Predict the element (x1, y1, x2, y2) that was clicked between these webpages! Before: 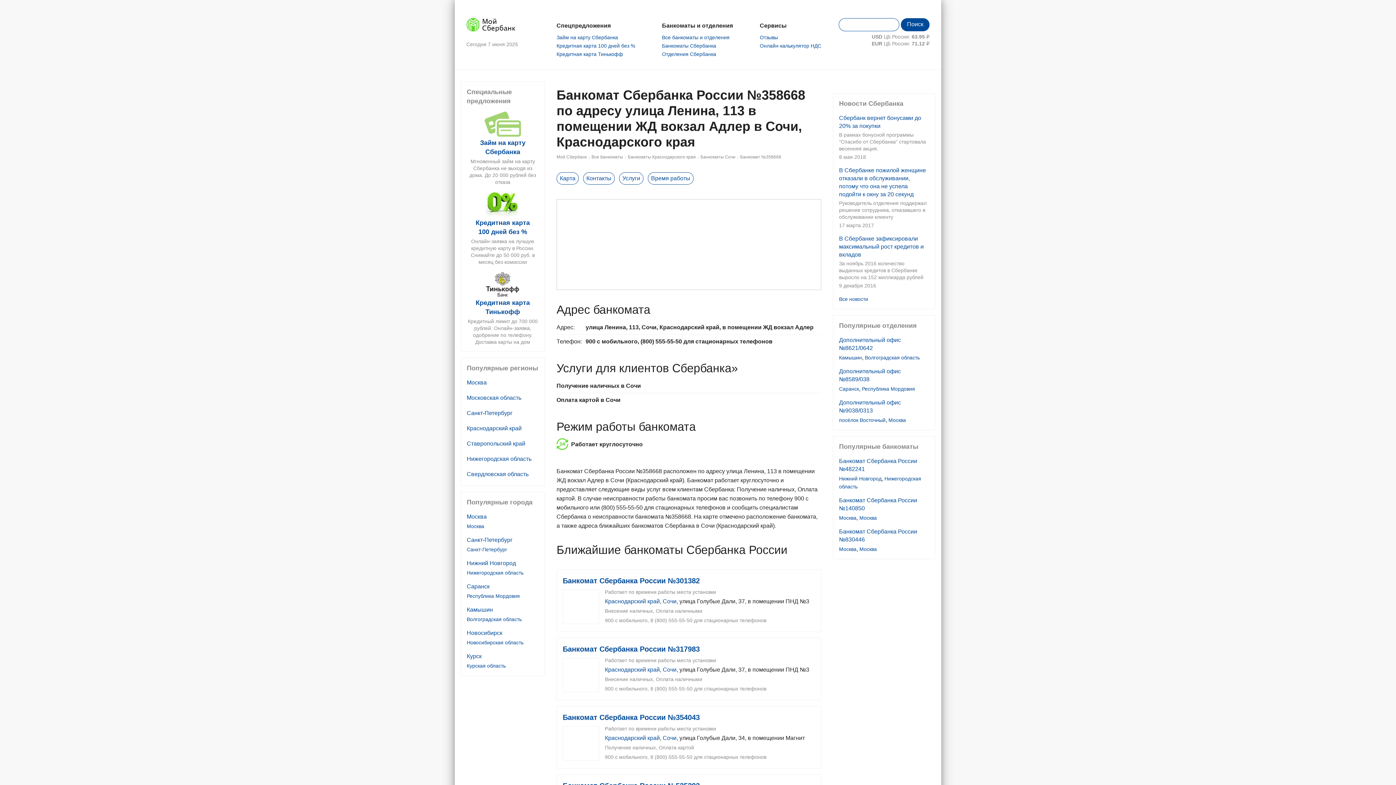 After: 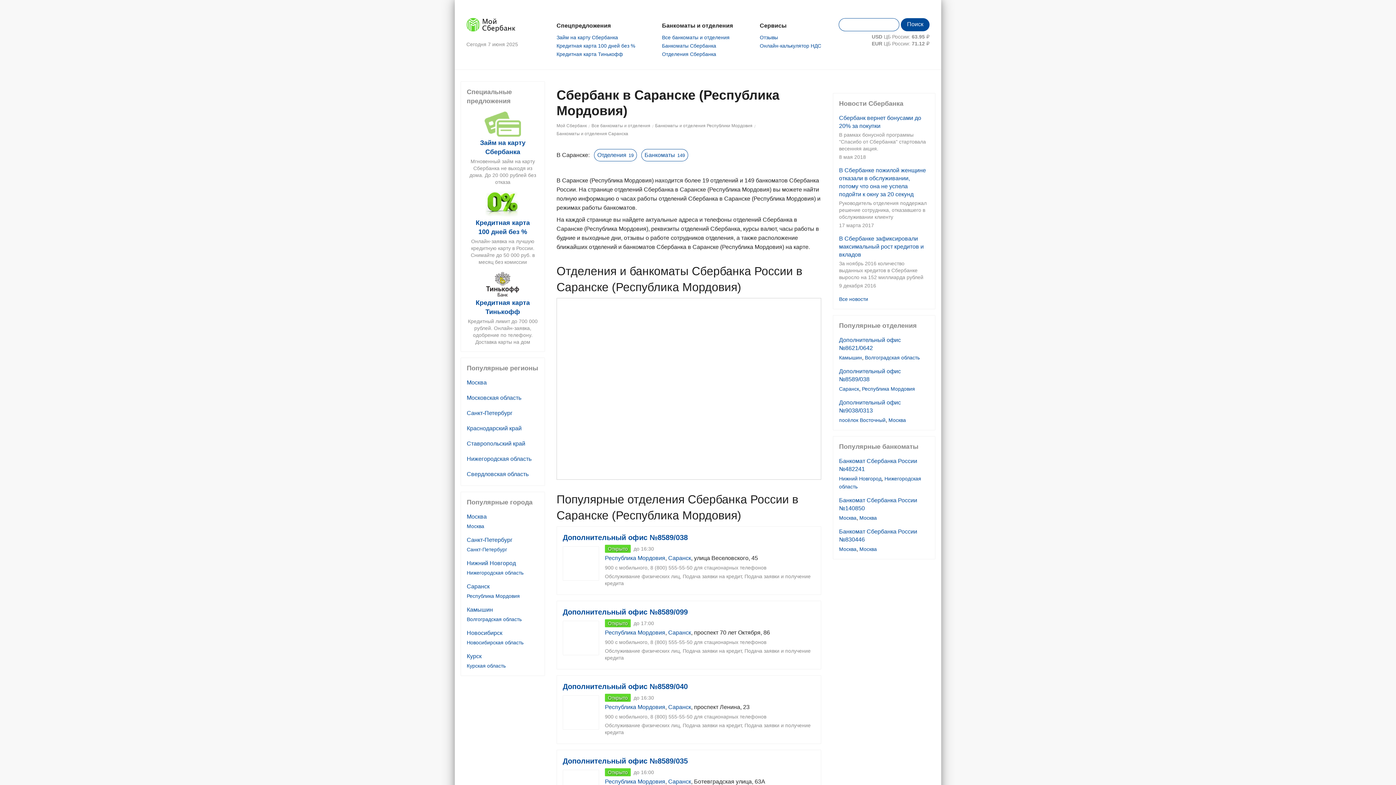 Action: label: Саранск bbox: (466, 582, 538, 592)